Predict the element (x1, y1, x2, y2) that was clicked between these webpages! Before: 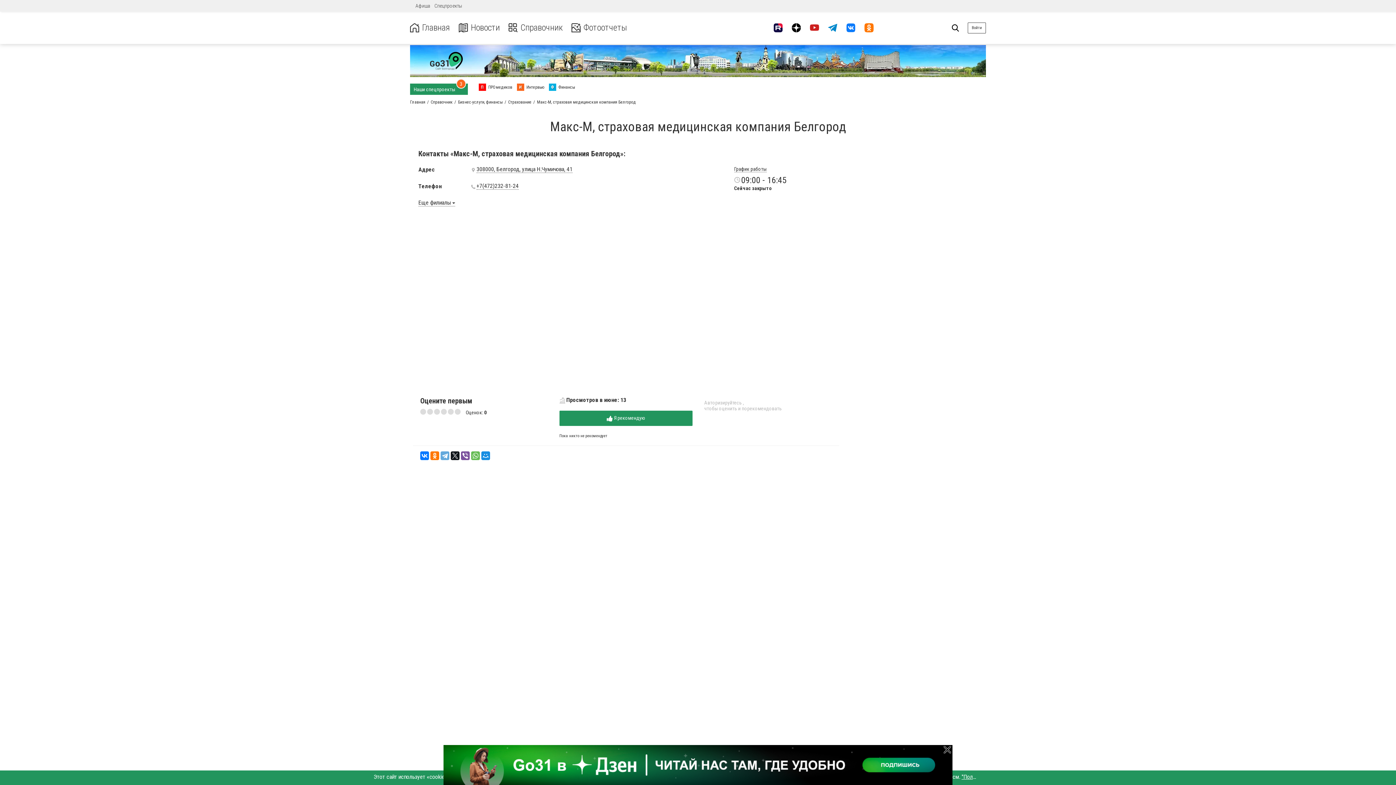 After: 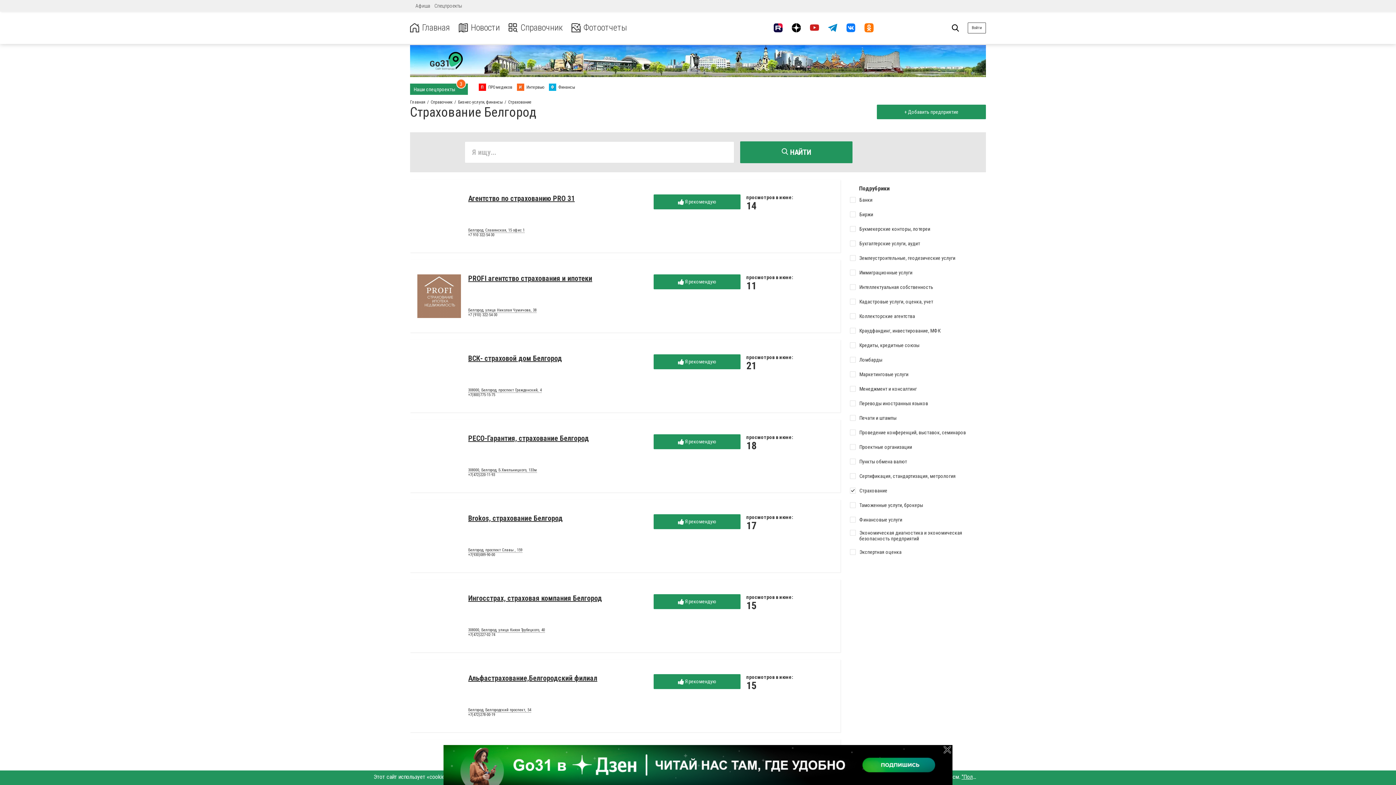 Action: bbox: (508, 99, 532, 104) label: Страхование 